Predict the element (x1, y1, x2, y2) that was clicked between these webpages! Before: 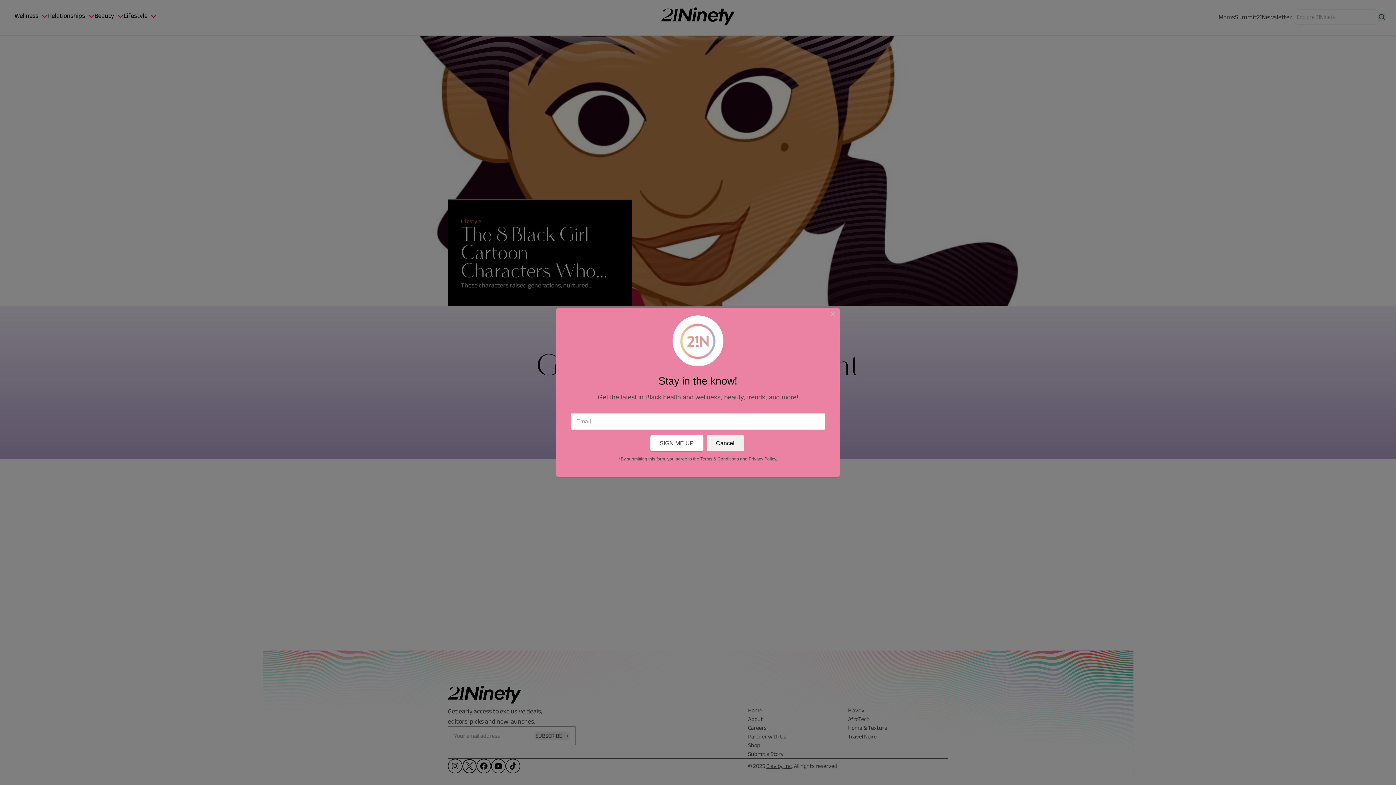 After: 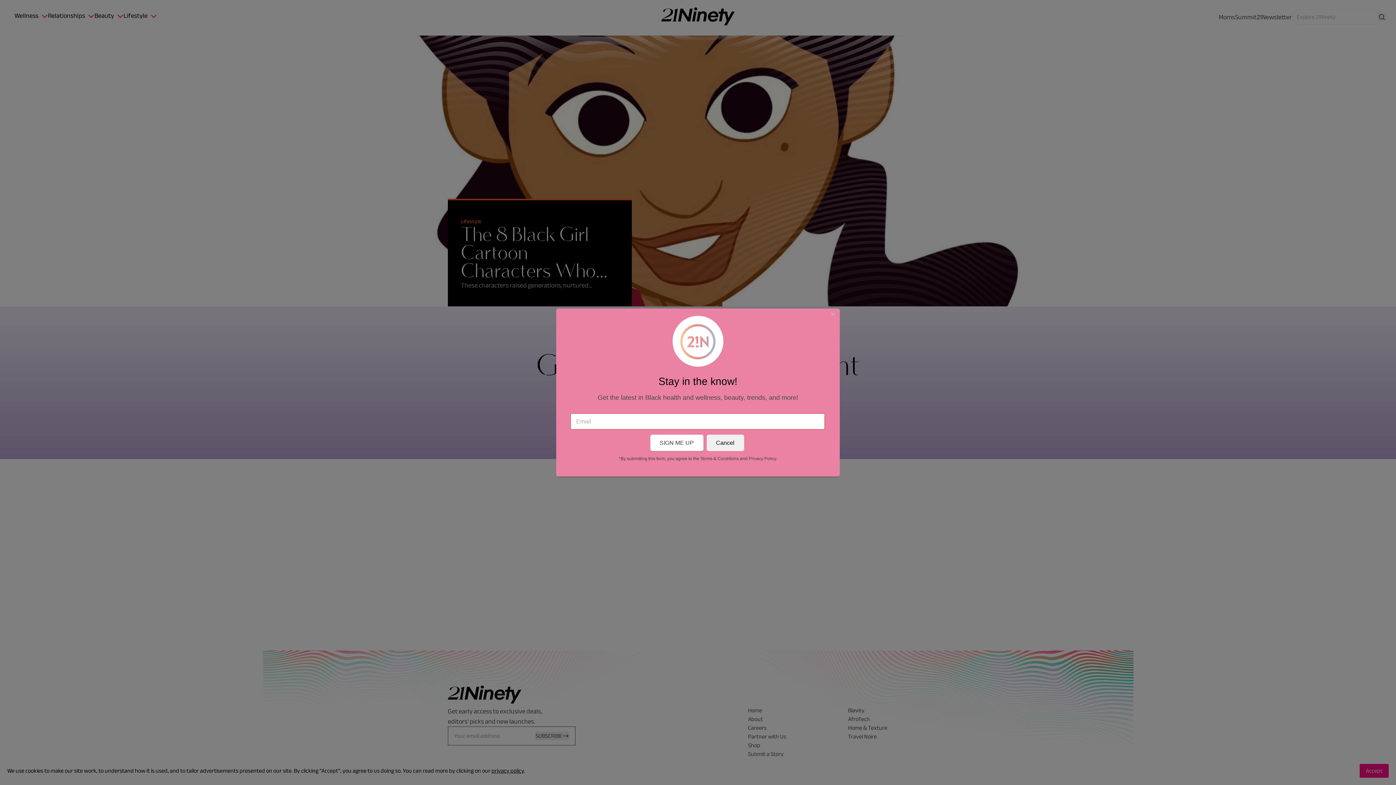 Action: bbox: (650, 435, 703, 451) label: SIGN ME UP